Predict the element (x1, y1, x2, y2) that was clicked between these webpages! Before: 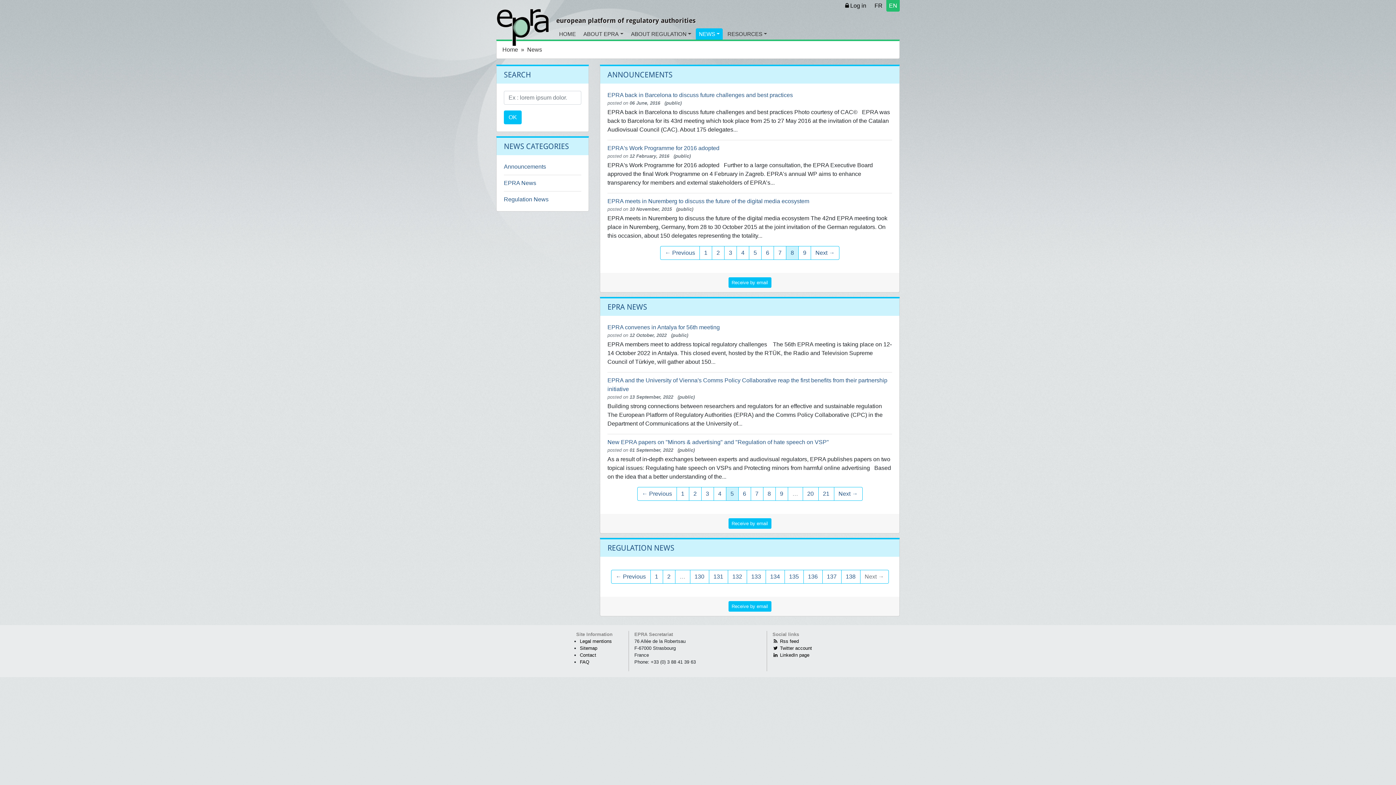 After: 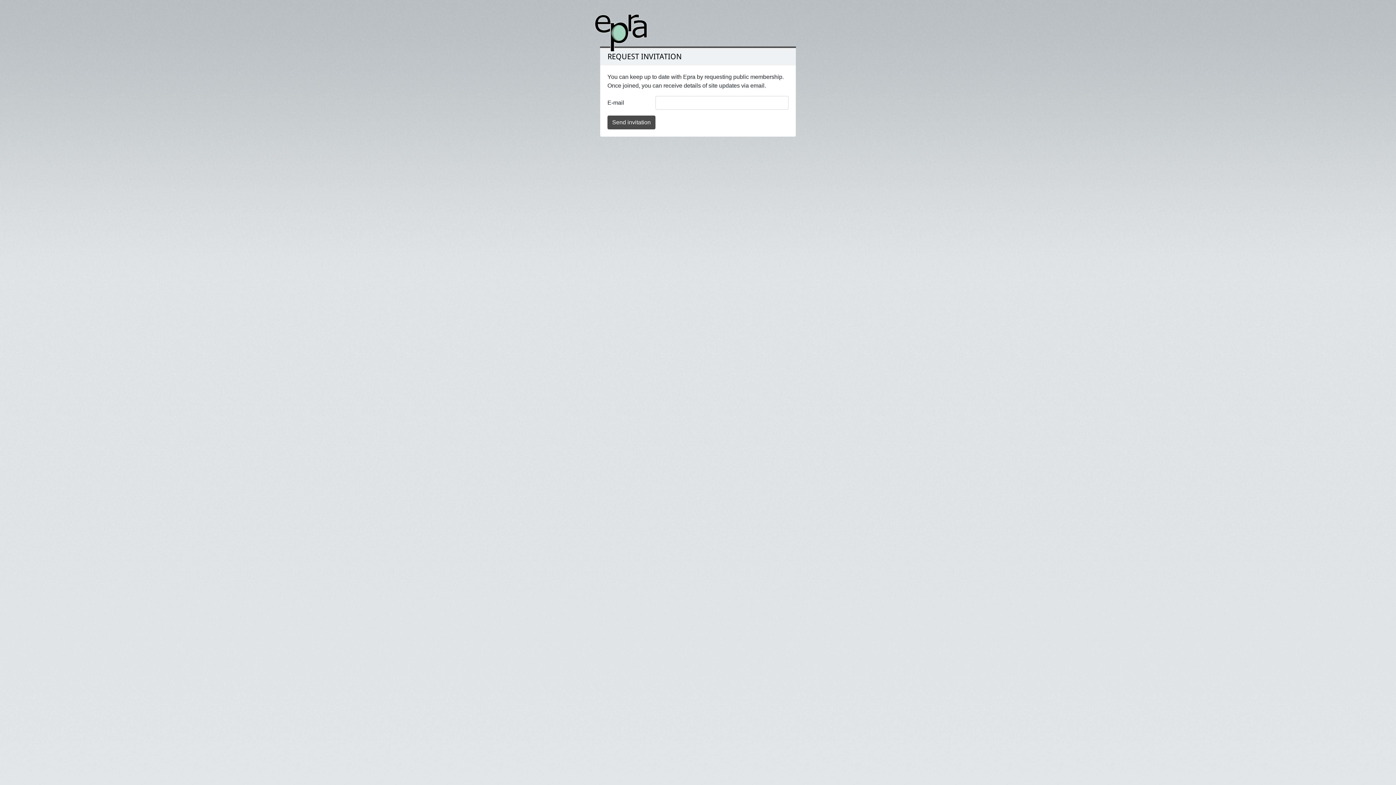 Action: label: Receive by email bbox: (728, 277, 771, 288)